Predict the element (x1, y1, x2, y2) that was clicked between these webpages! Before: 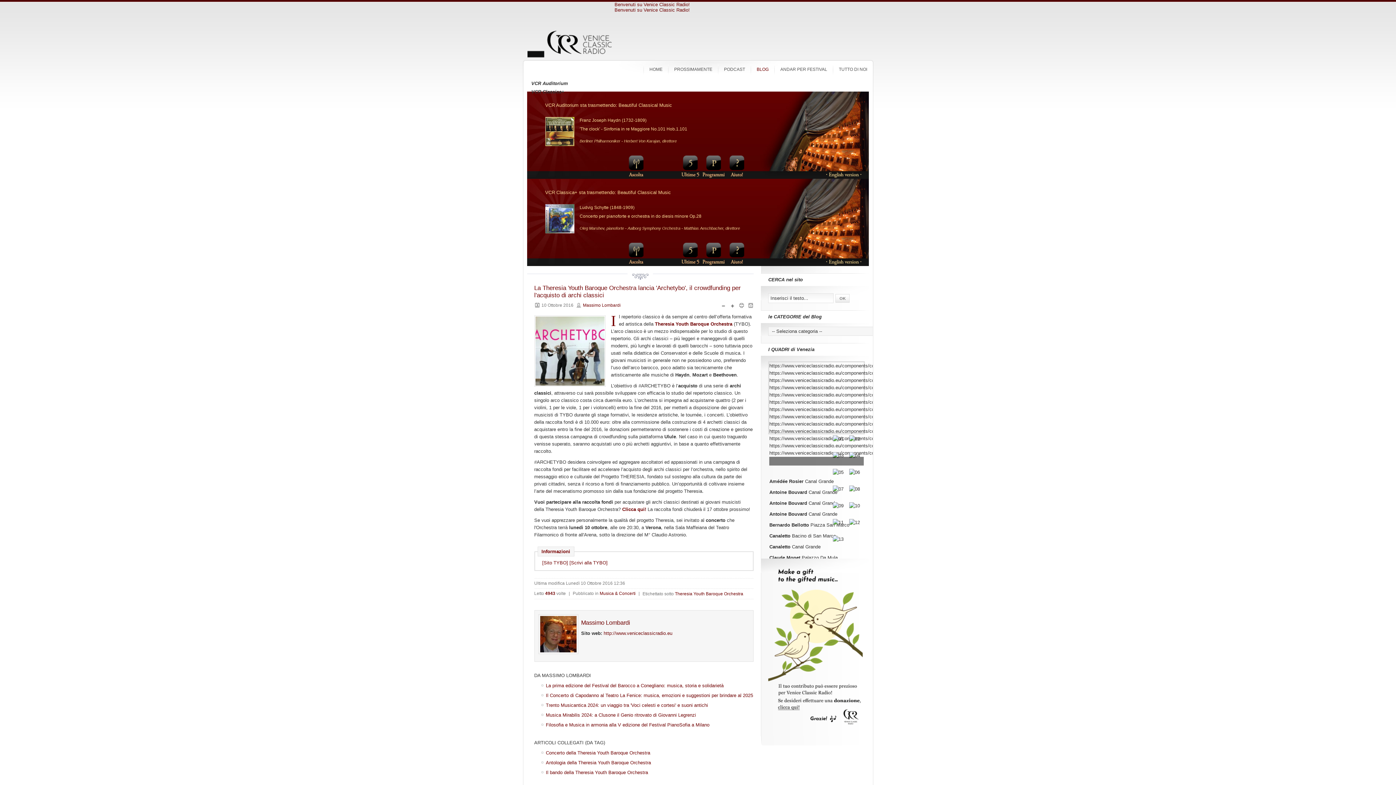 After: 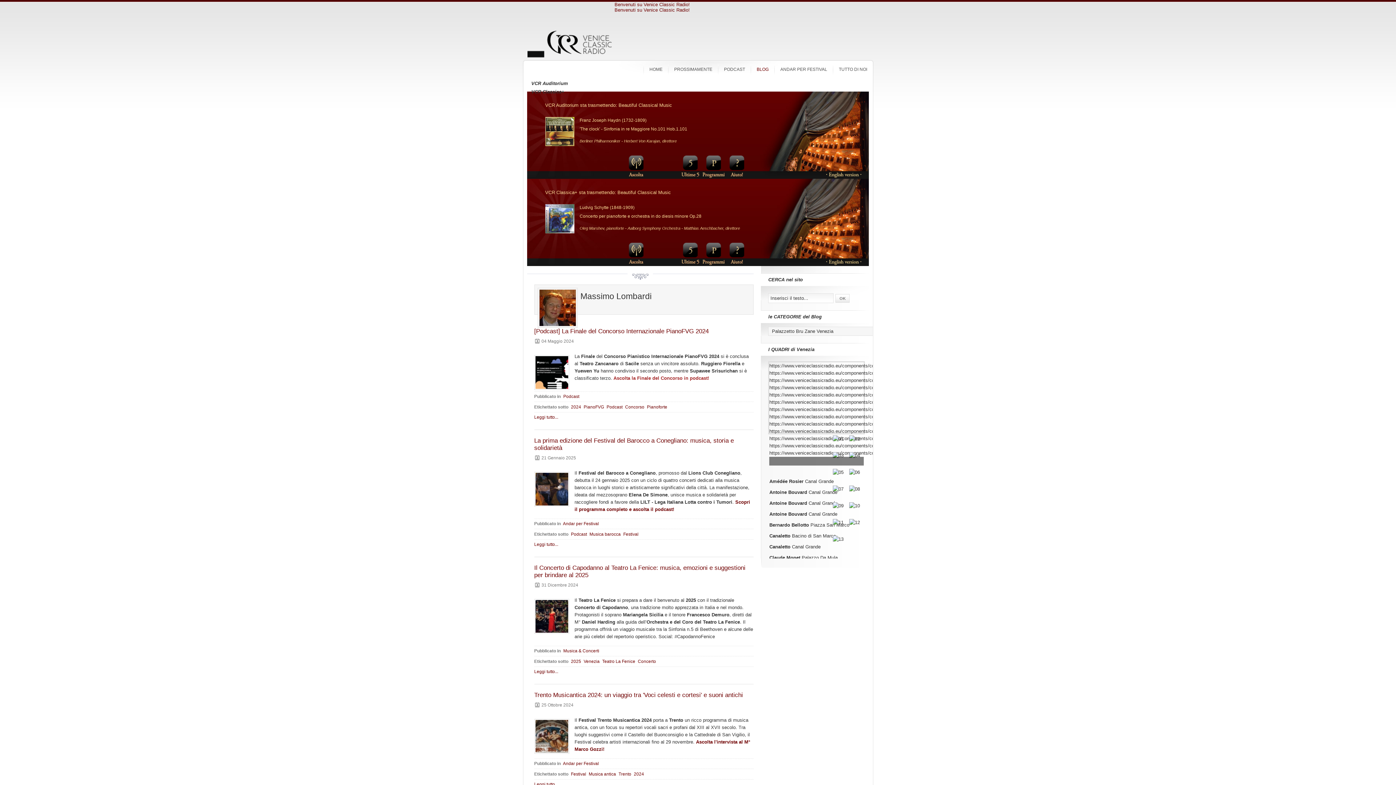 Action: label: Massimo Lombardi bbox: (581, 619, 630, 626)